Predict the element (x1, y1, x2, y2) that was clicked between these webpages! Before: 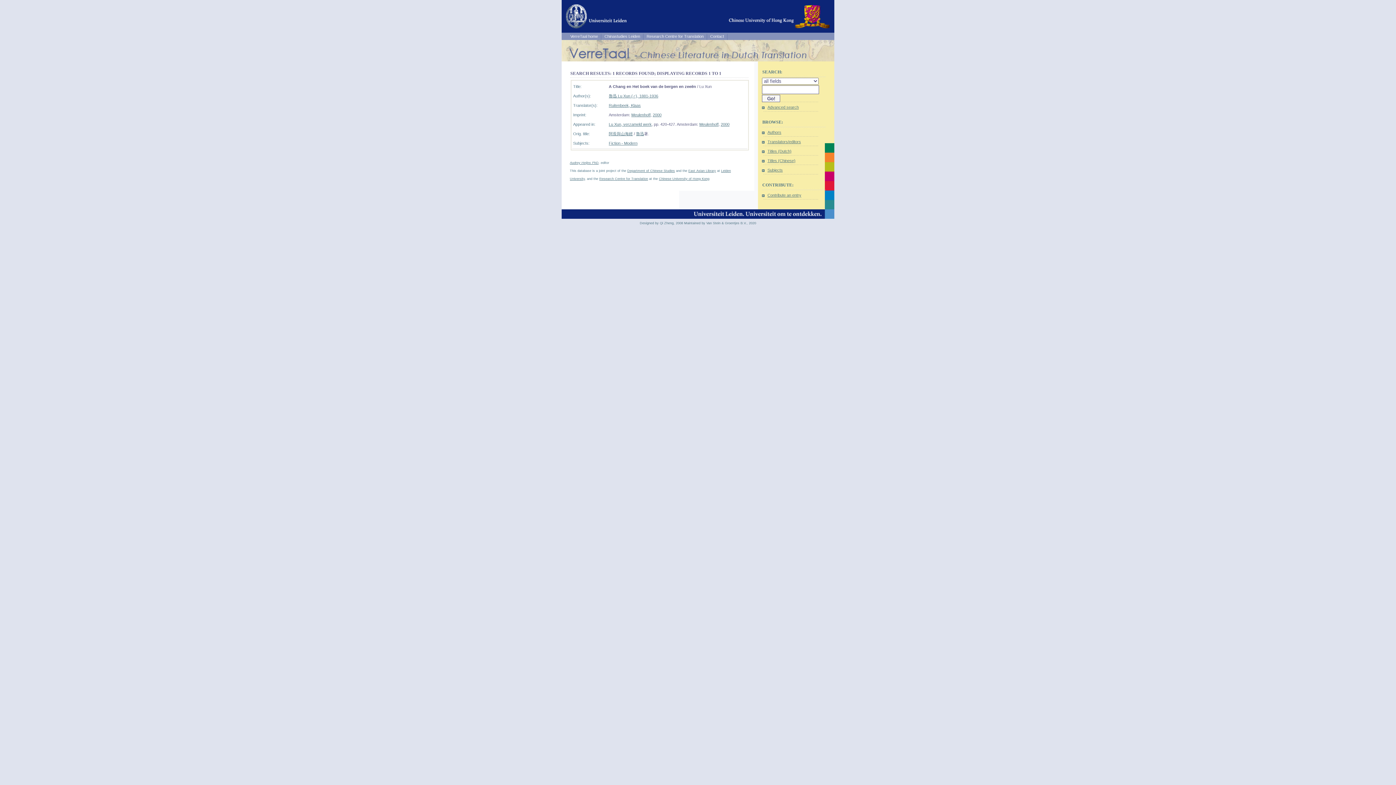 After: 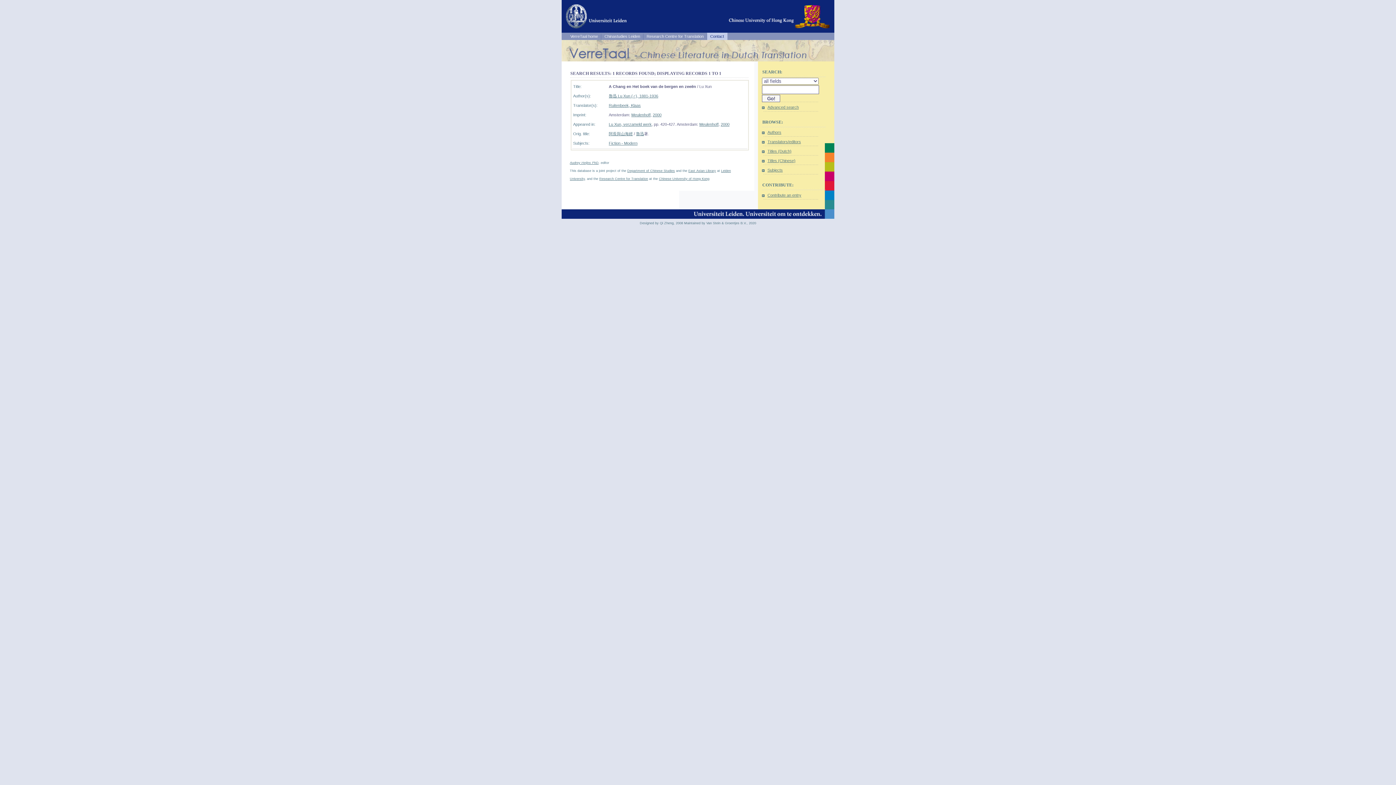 Action: bbox: (707, 32, 727, 40) label: Contact